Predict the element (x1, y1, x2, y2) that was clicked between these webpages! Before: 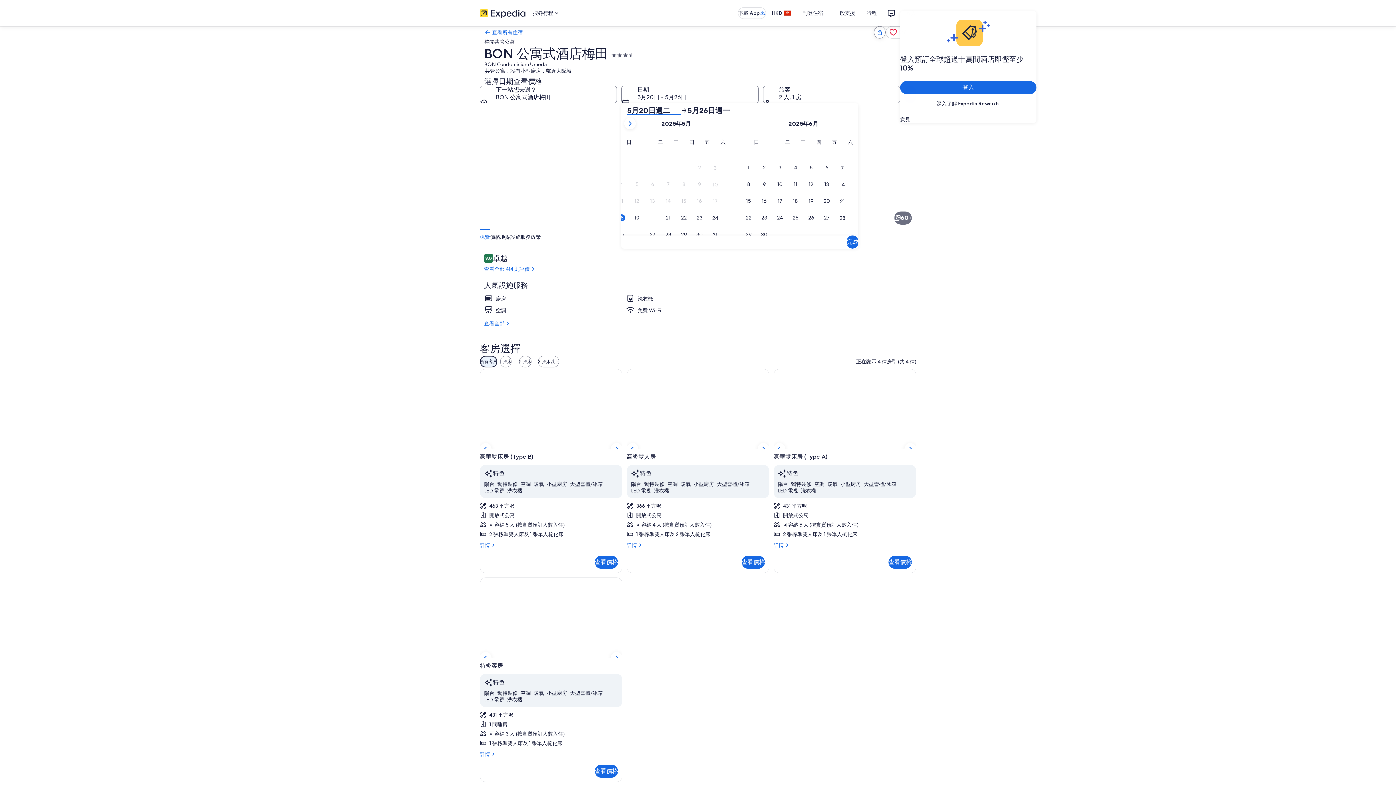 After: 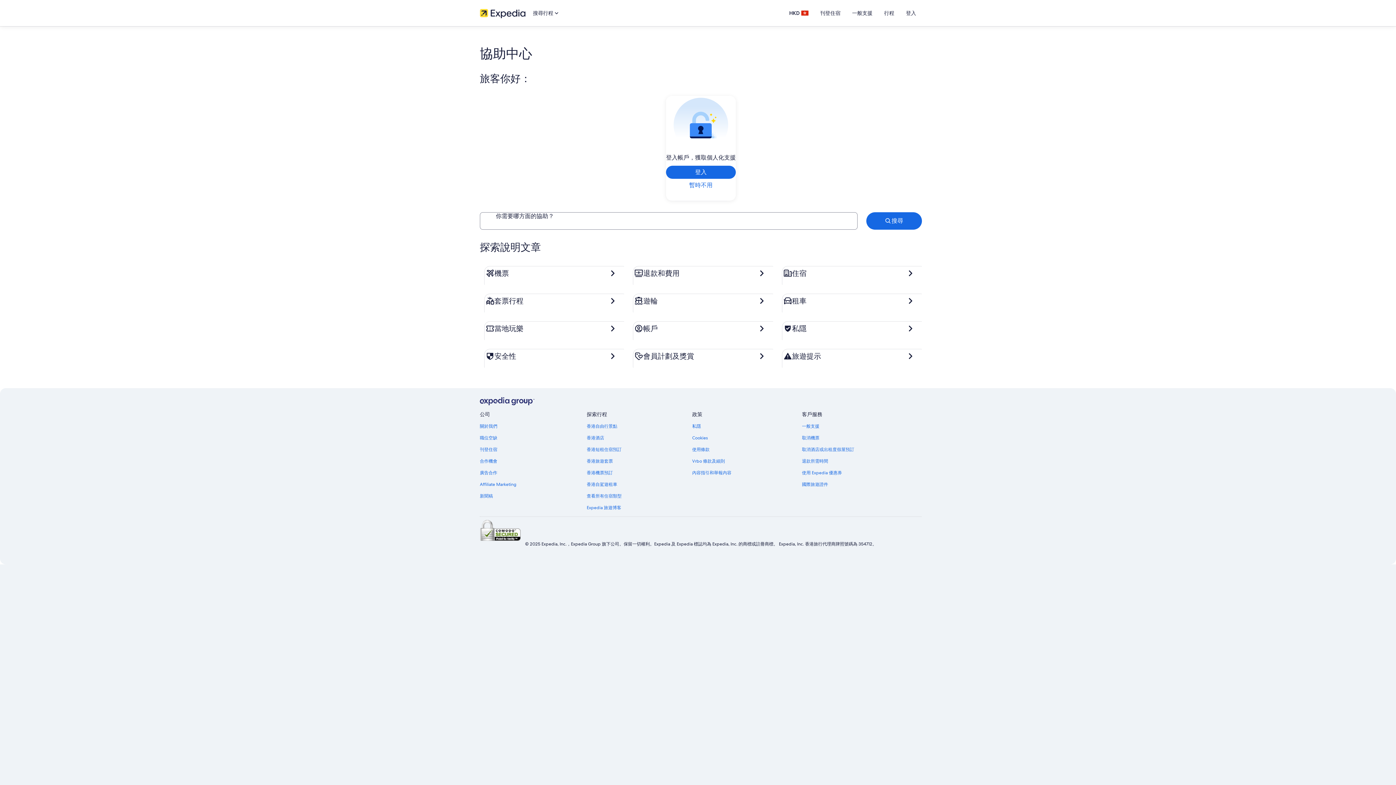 Action: bbox: (829, 6, 861, 19) label: 一般支援